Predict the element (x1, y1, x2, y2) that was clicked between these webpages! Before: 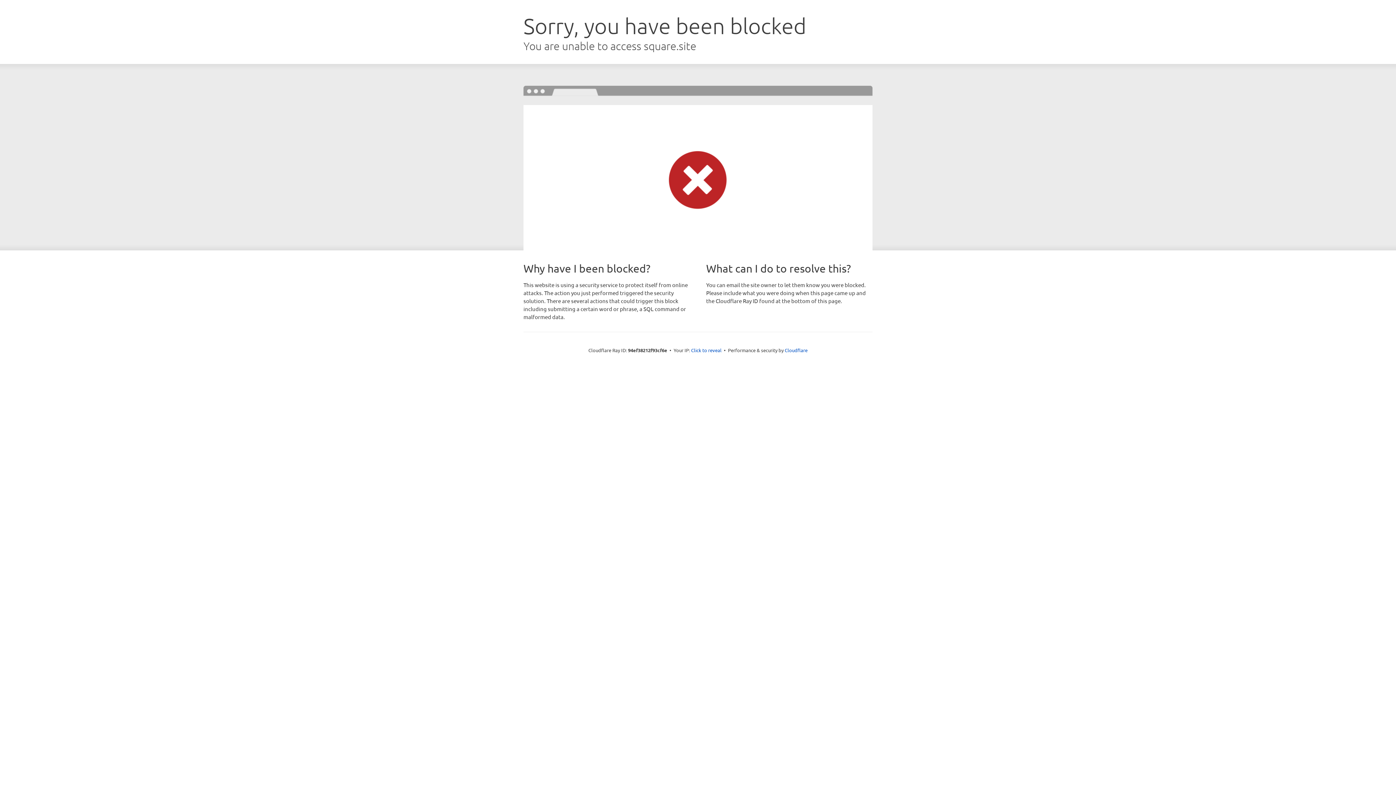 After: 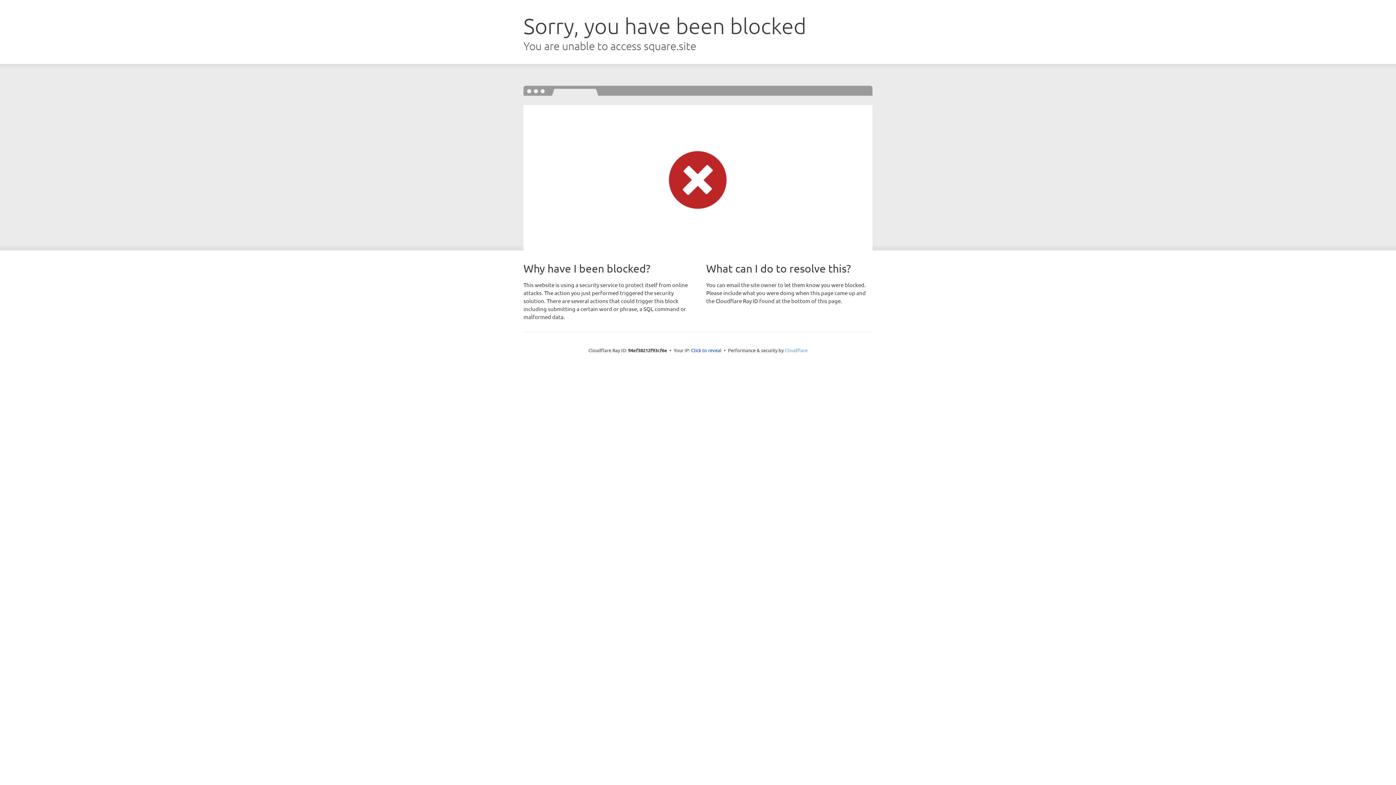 Action: bbox: (784, 347, 807, 353) label: Cloudflare